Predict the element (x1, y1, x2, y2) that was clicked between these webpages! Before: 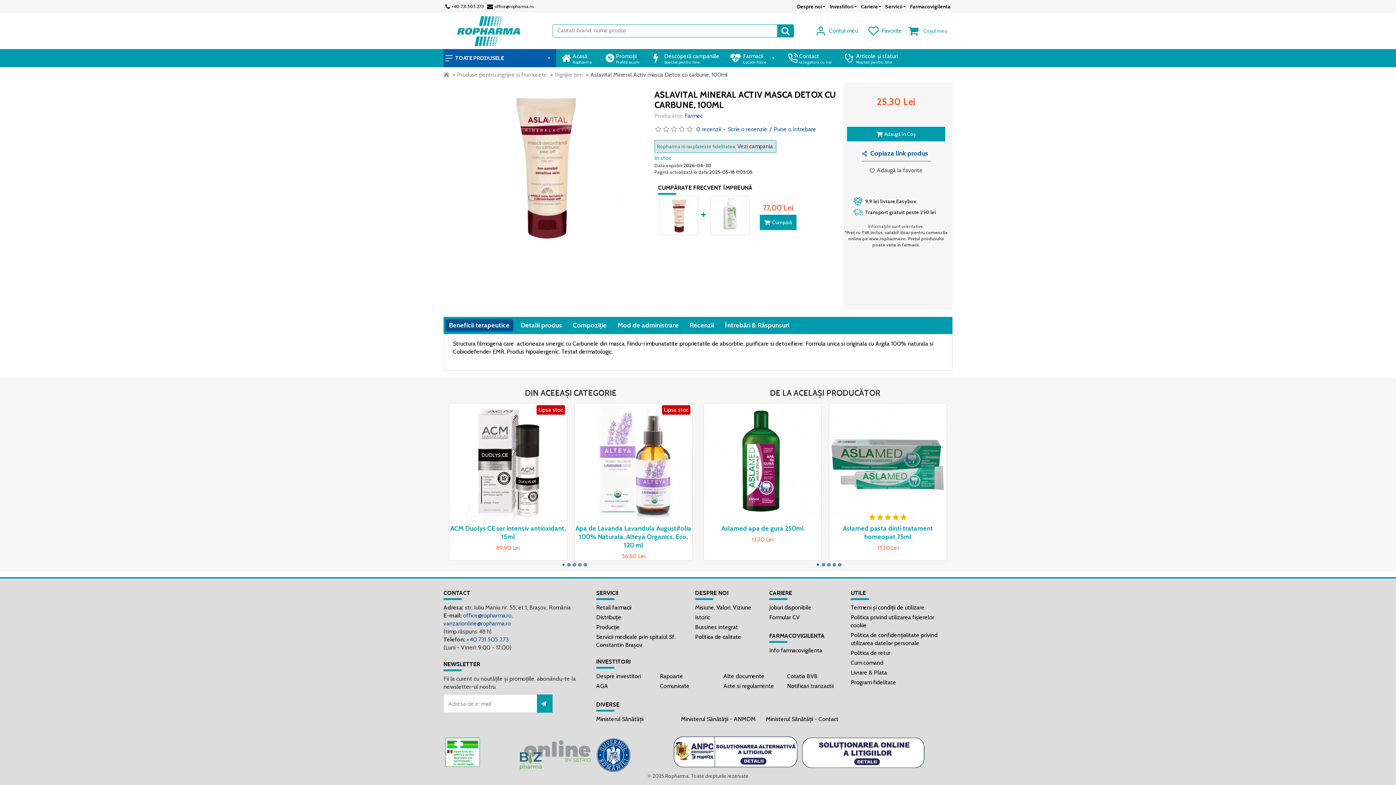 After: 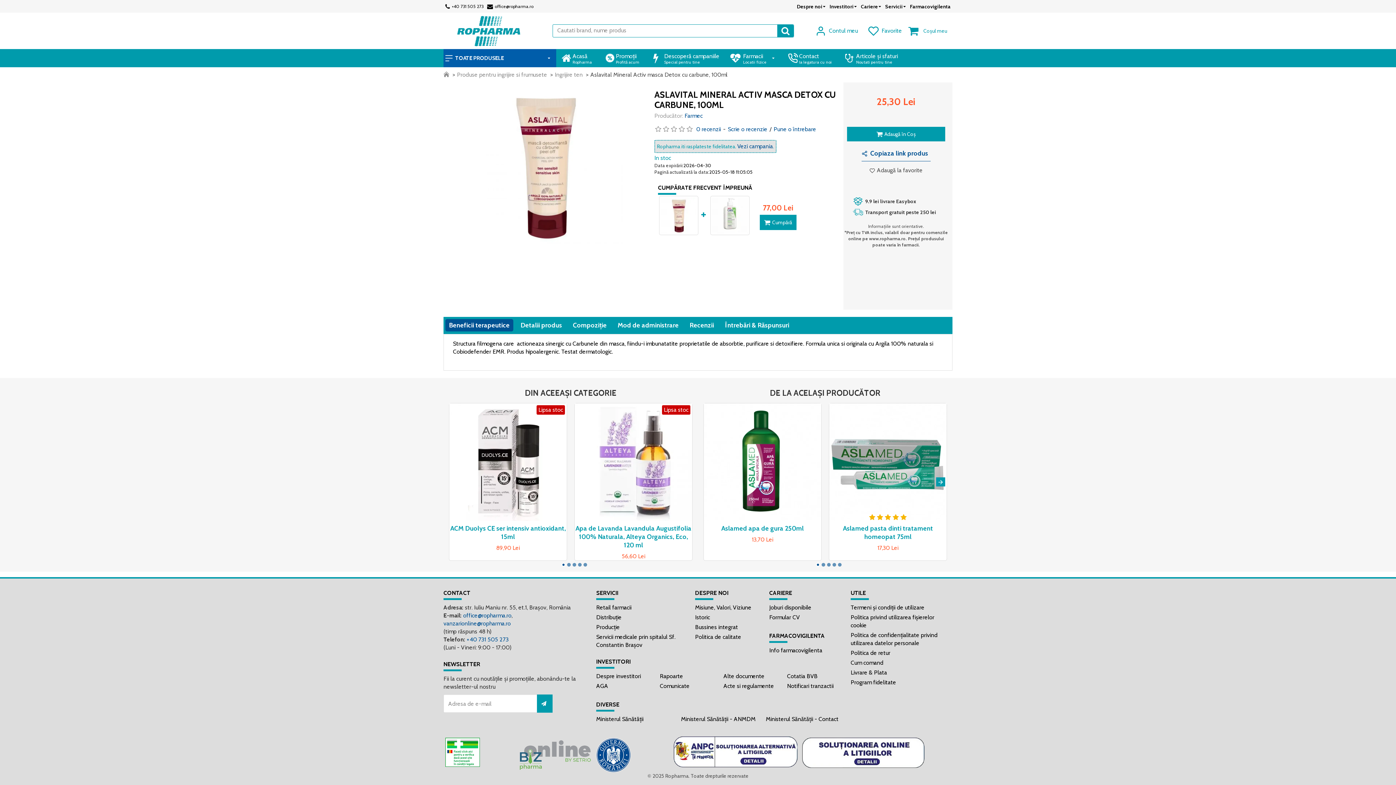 Action: label: Go to slide 1 bbox: (816, 563, 820, 566)